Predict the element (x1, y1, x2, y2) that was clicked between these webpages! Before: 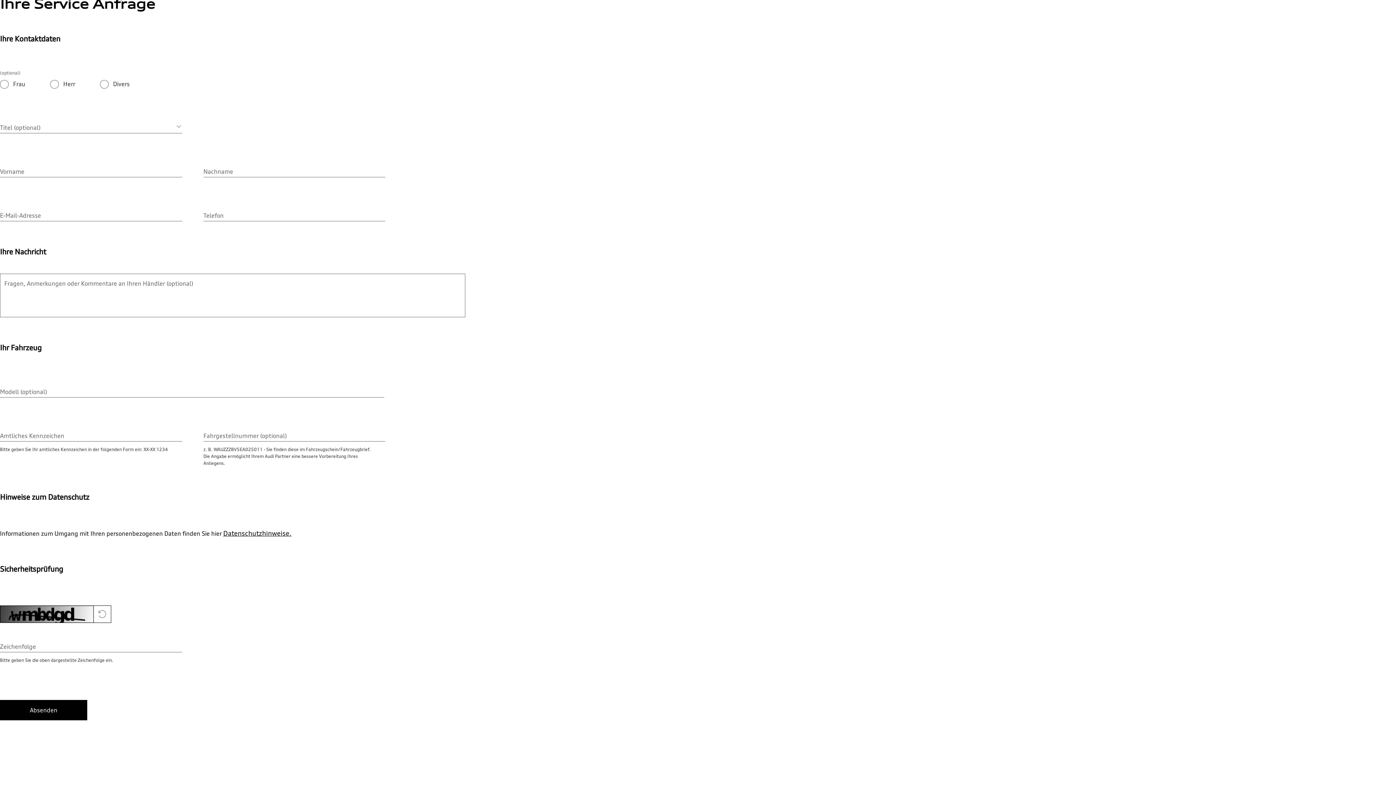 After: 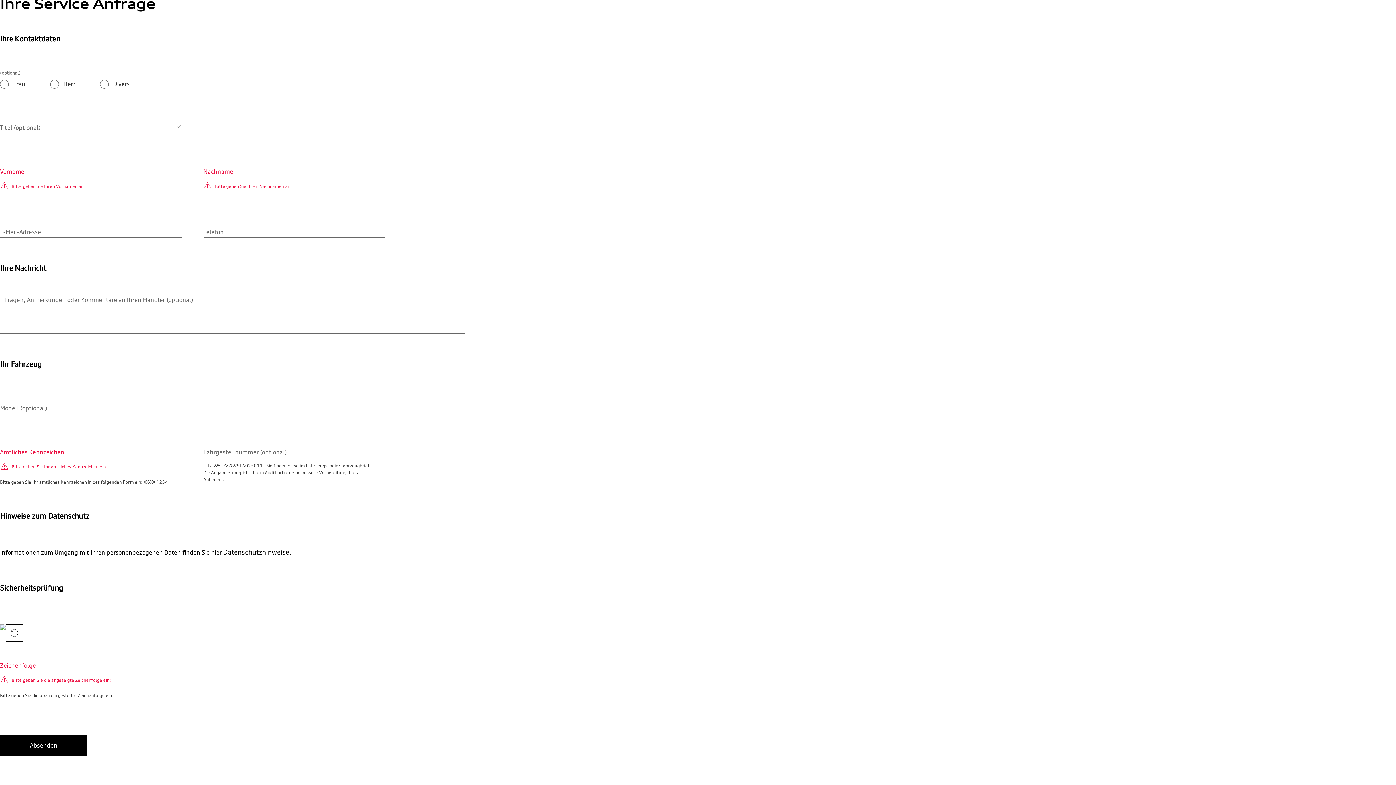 Action: bbox: (0, 700, 87, 720) label: Absenden